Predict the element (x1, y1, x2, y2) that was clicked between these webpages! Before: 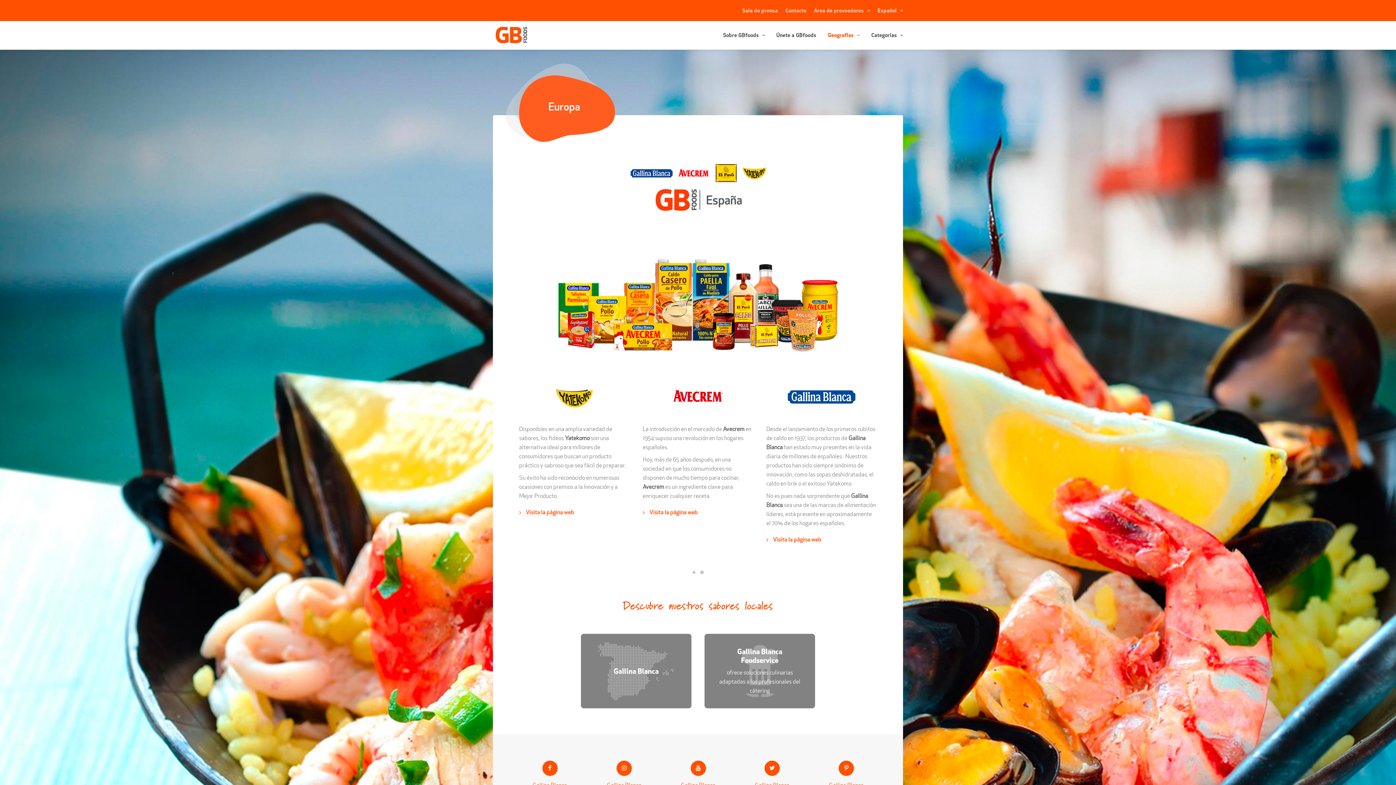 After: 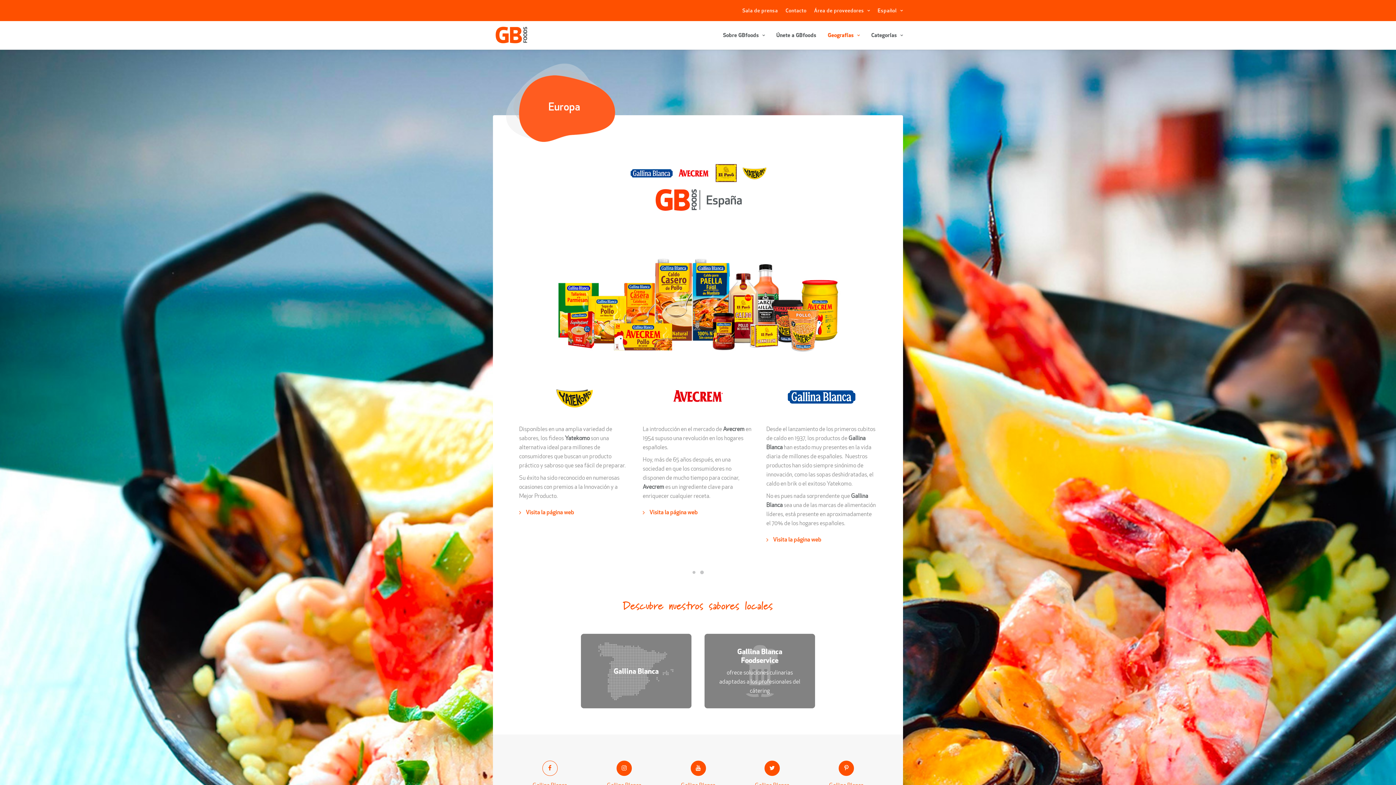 Action: bbox: (542, 761, 557, 776)